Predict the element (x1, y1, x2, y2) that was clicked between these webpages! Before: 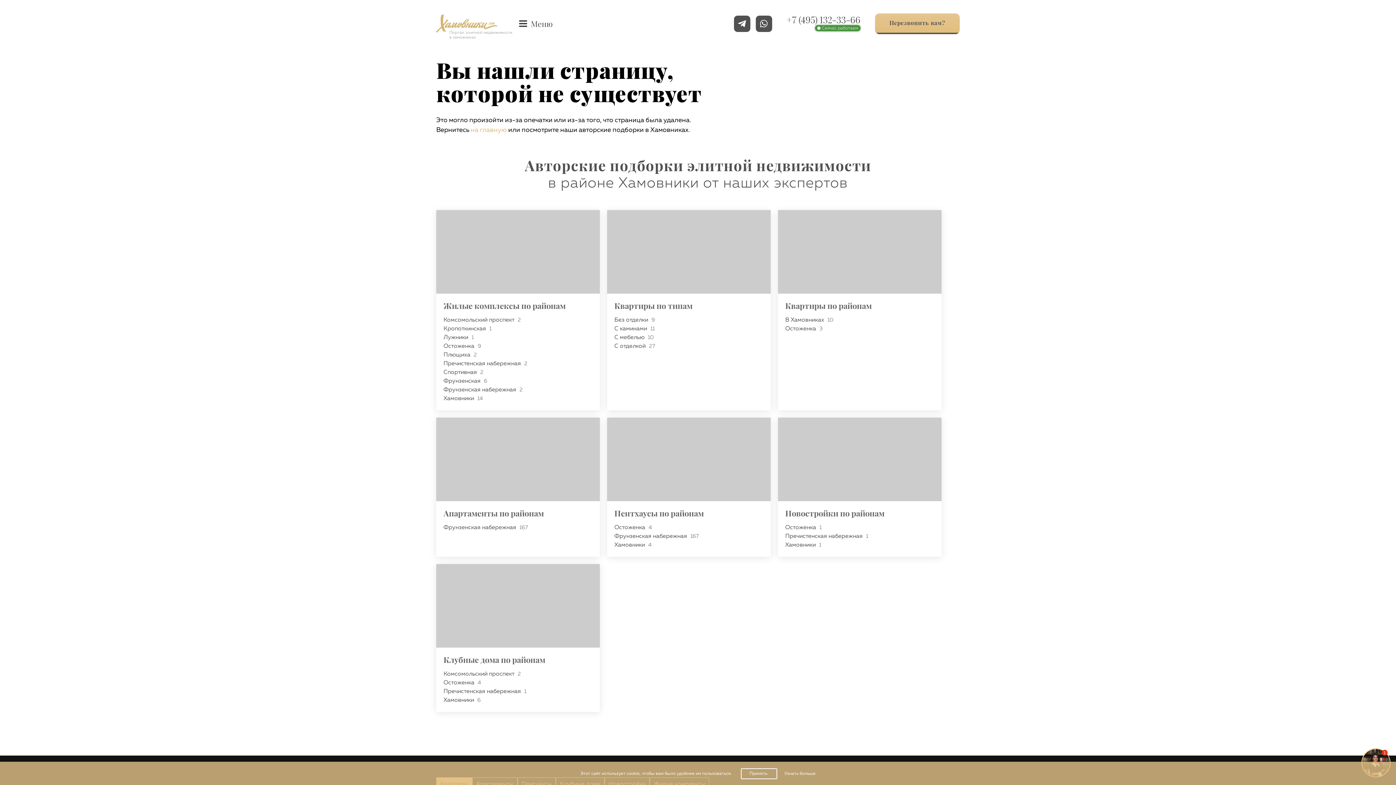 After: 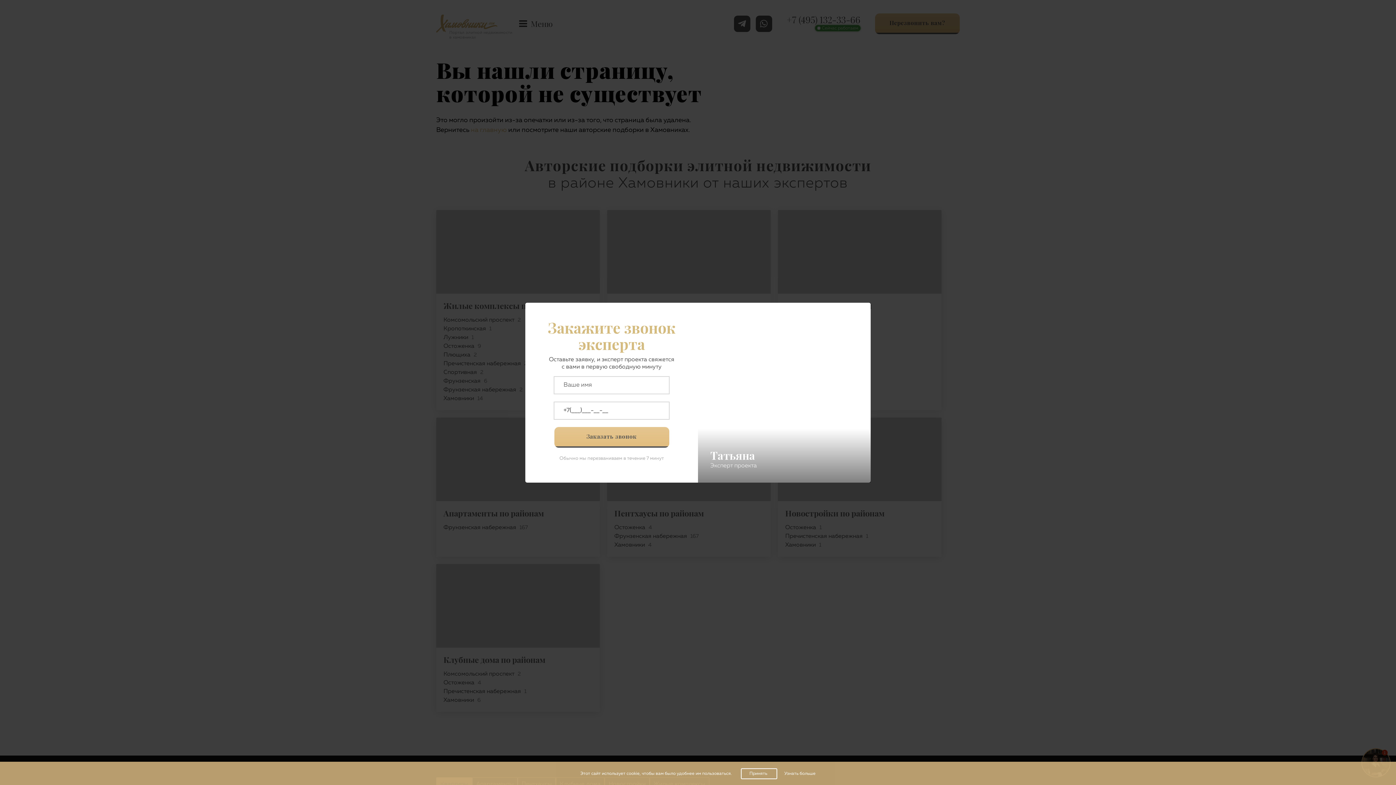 Action: label: Перезвонить вам? bbox: (875, 13, 960, 34)